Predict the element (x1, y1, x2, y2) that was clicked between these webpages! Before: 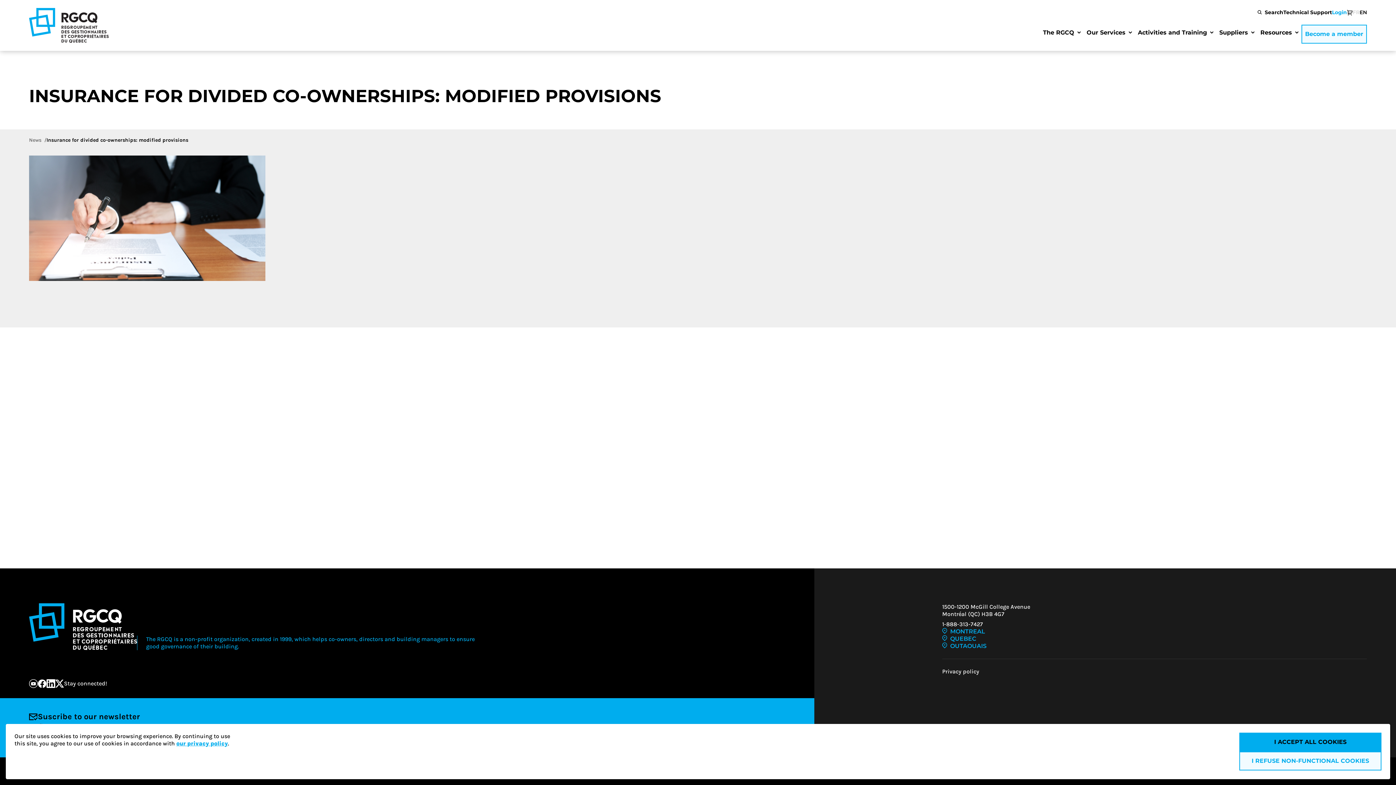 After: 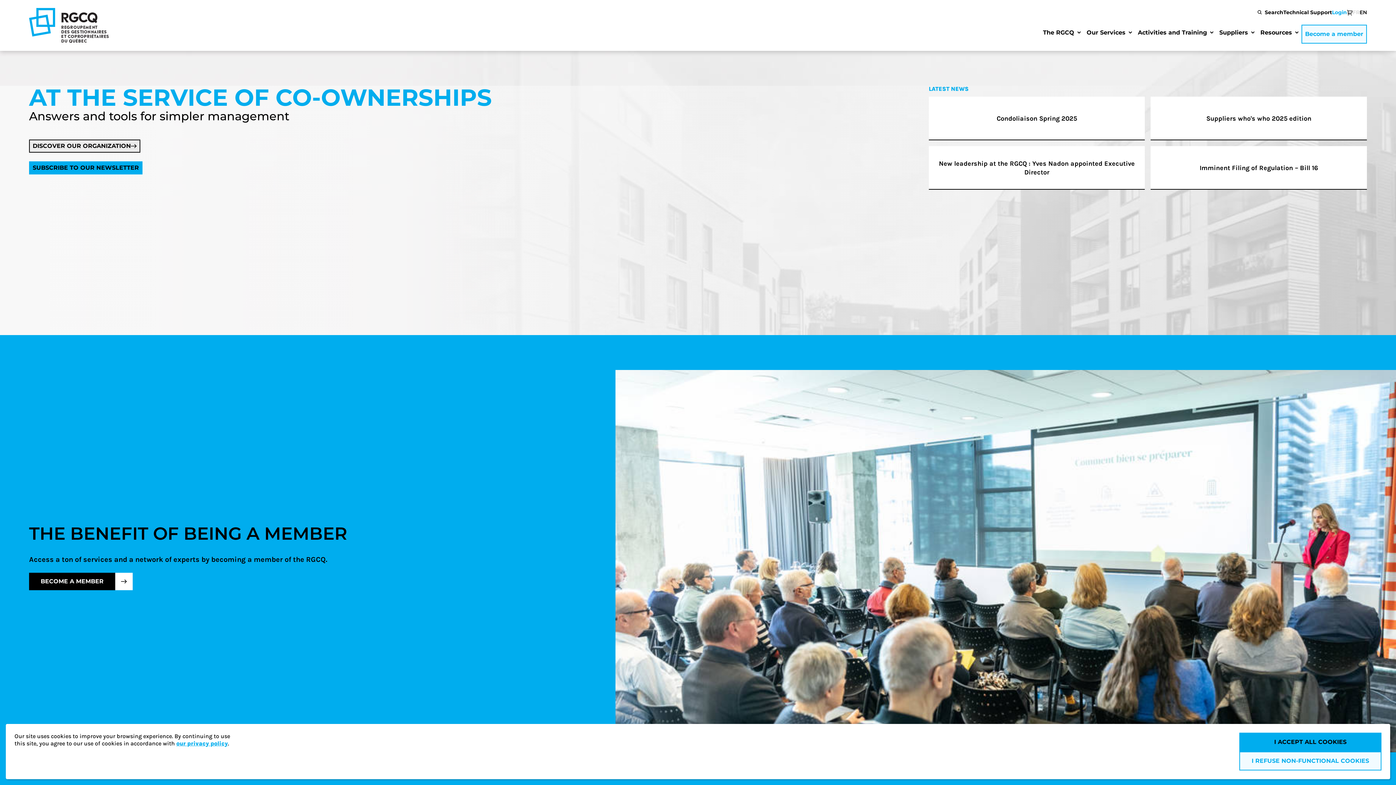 Action: bbox: (29, 8, 108, 42) label: Logo - RGCQ (Regroupement des gestionnaires et des copropriétaires du Québec)